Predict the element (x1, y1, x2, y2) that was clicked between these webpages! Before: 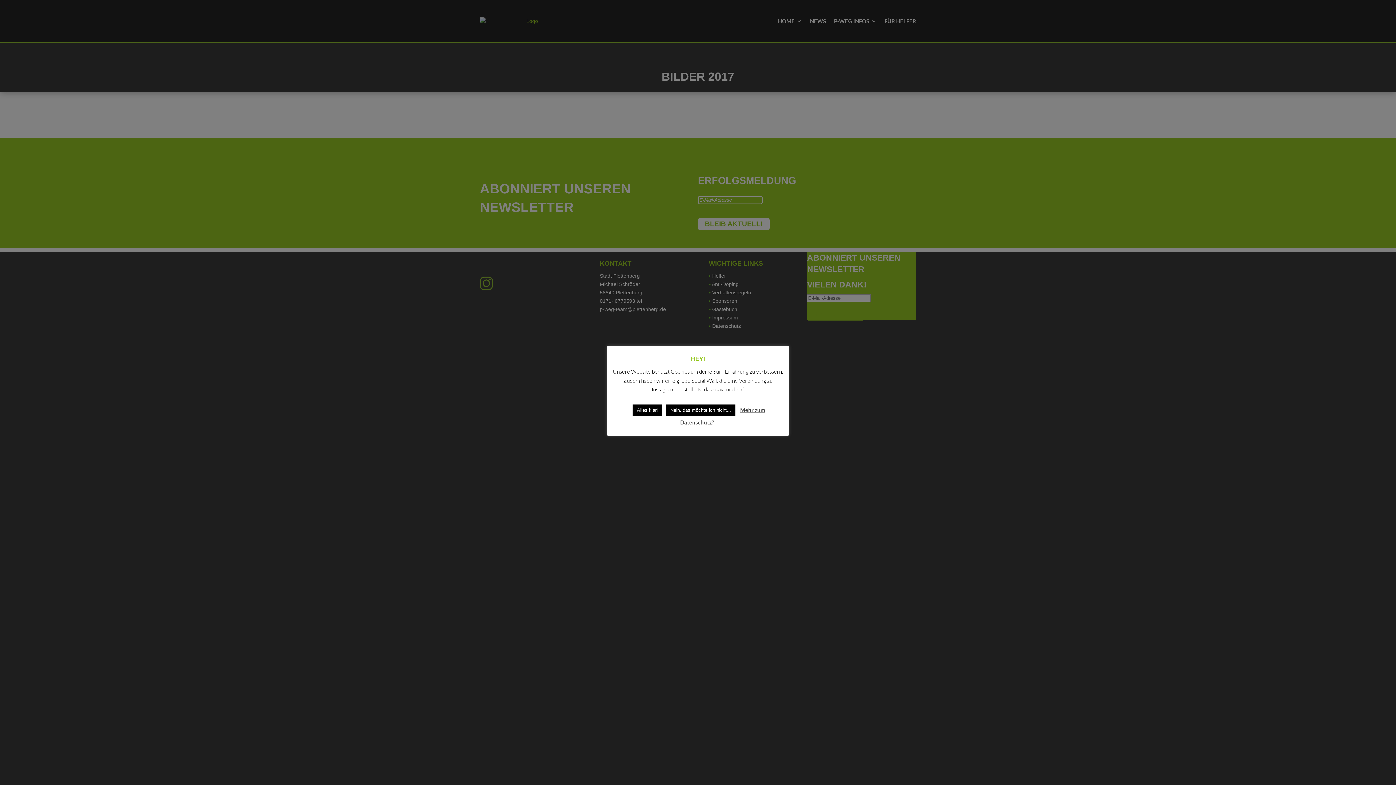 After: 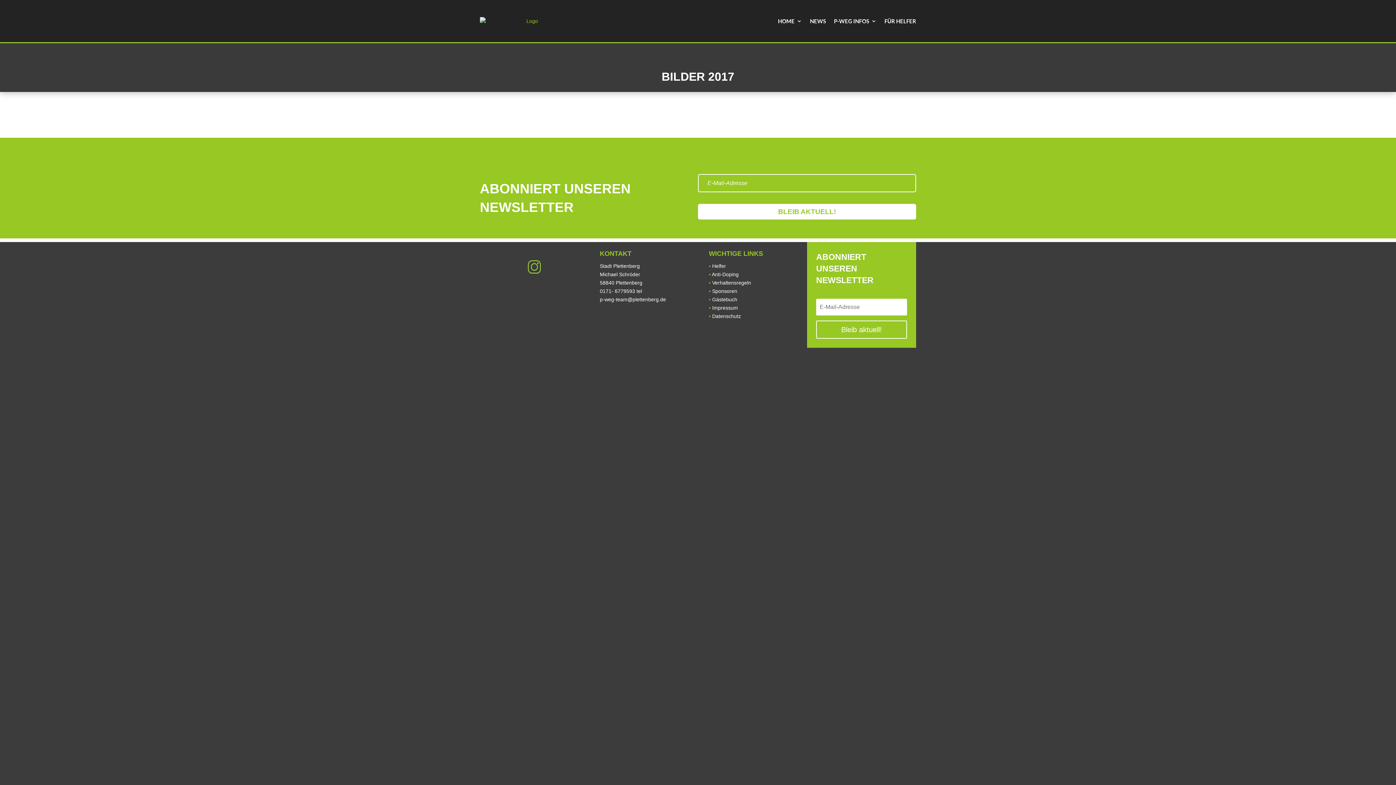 Action: label: Alles klar! bbox: (632, 404, 662, 416)